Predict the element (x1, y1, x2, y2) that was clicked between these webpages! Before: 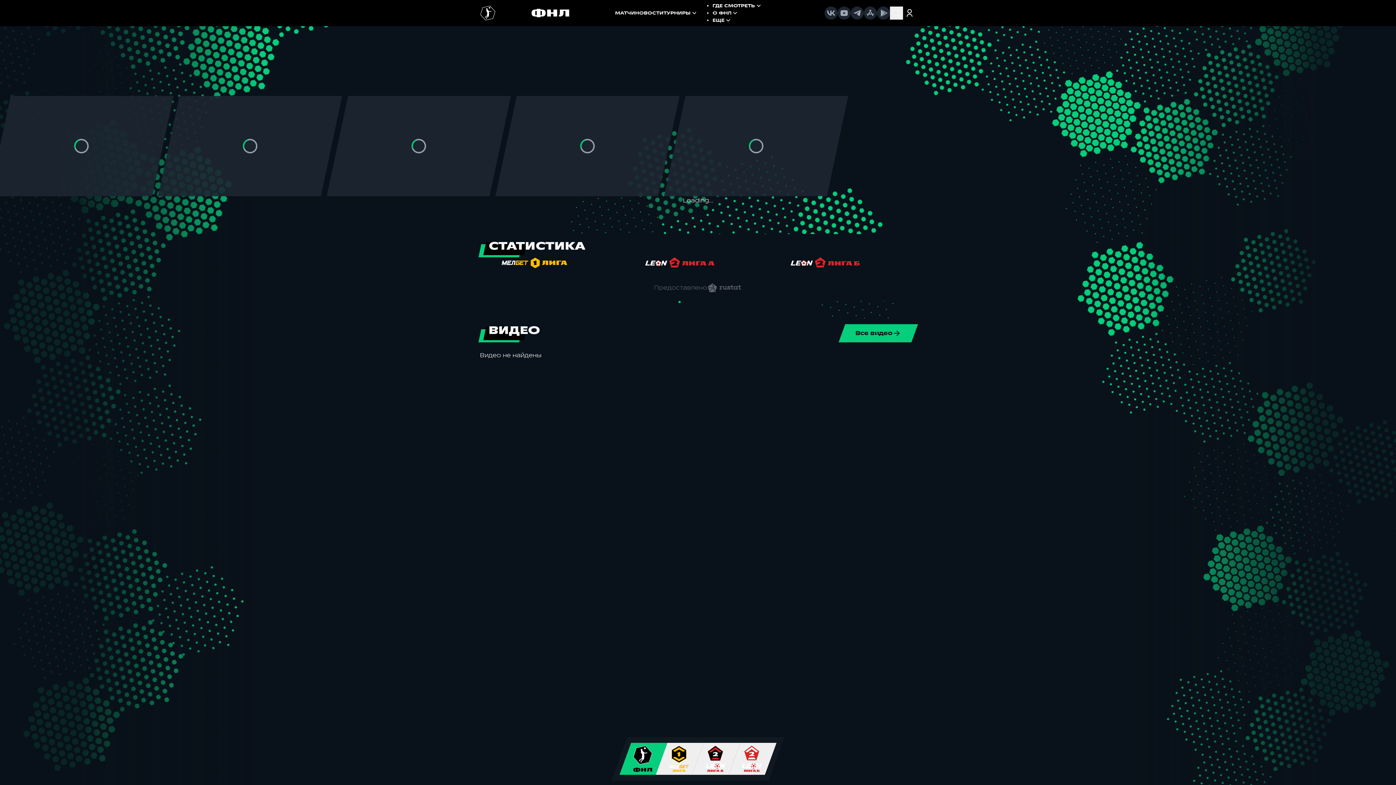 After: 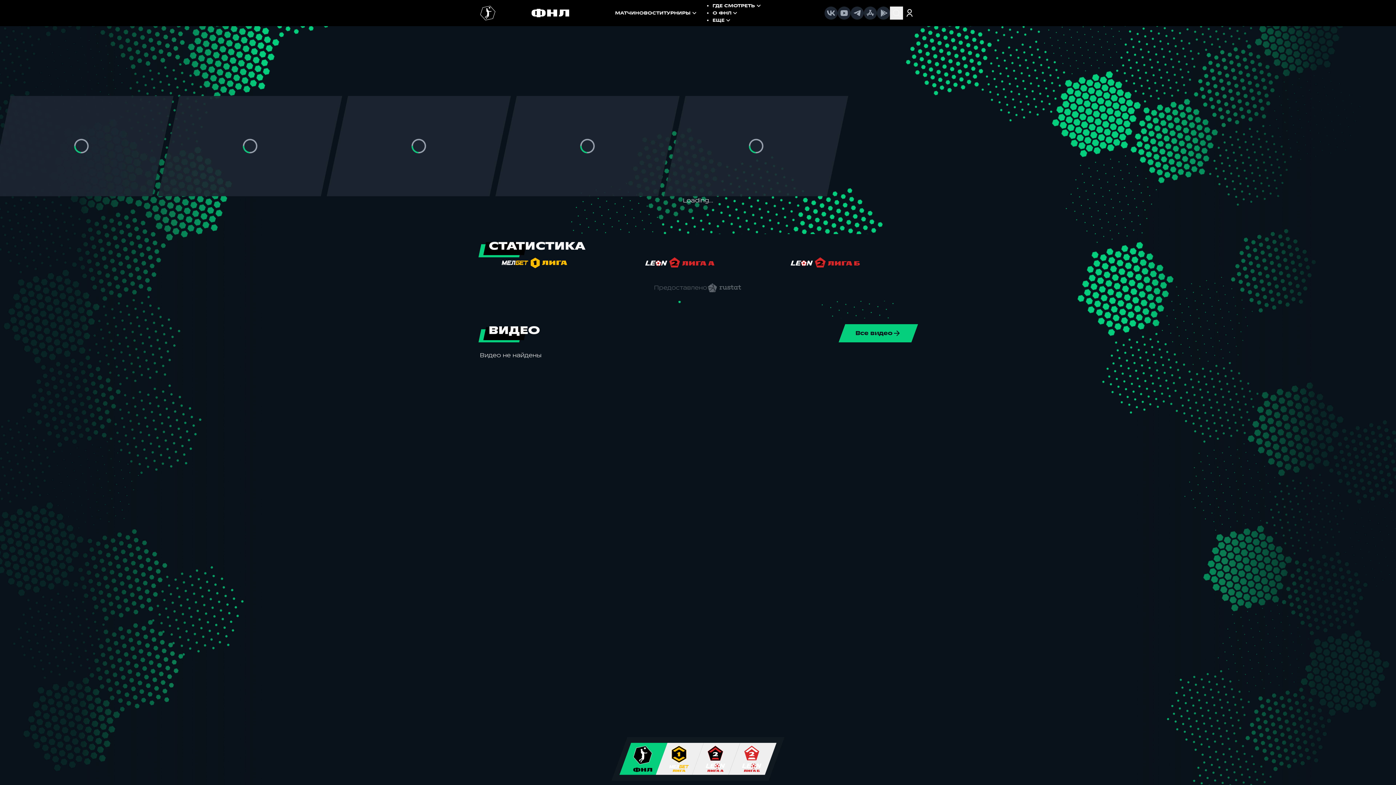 Action: bbox: (877, 6, 890, 19)